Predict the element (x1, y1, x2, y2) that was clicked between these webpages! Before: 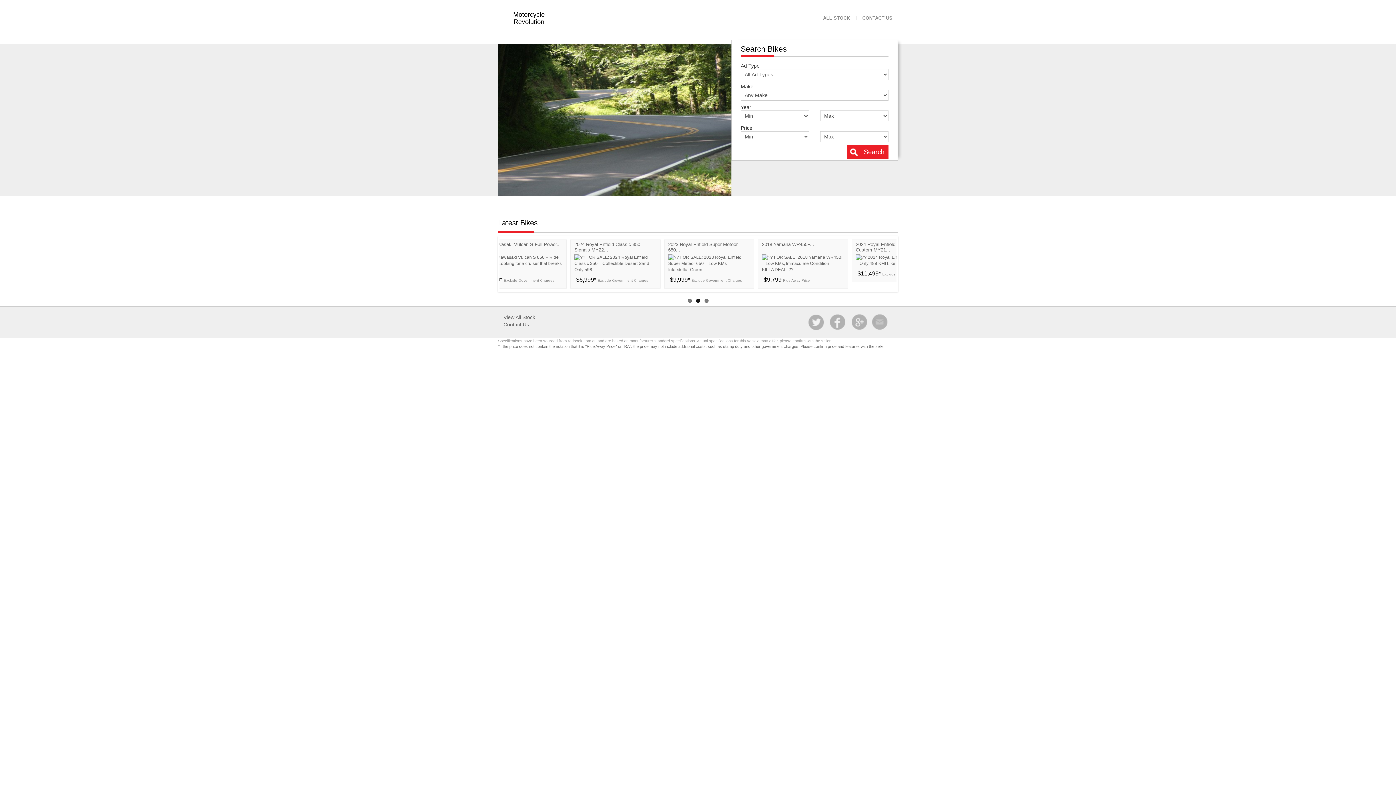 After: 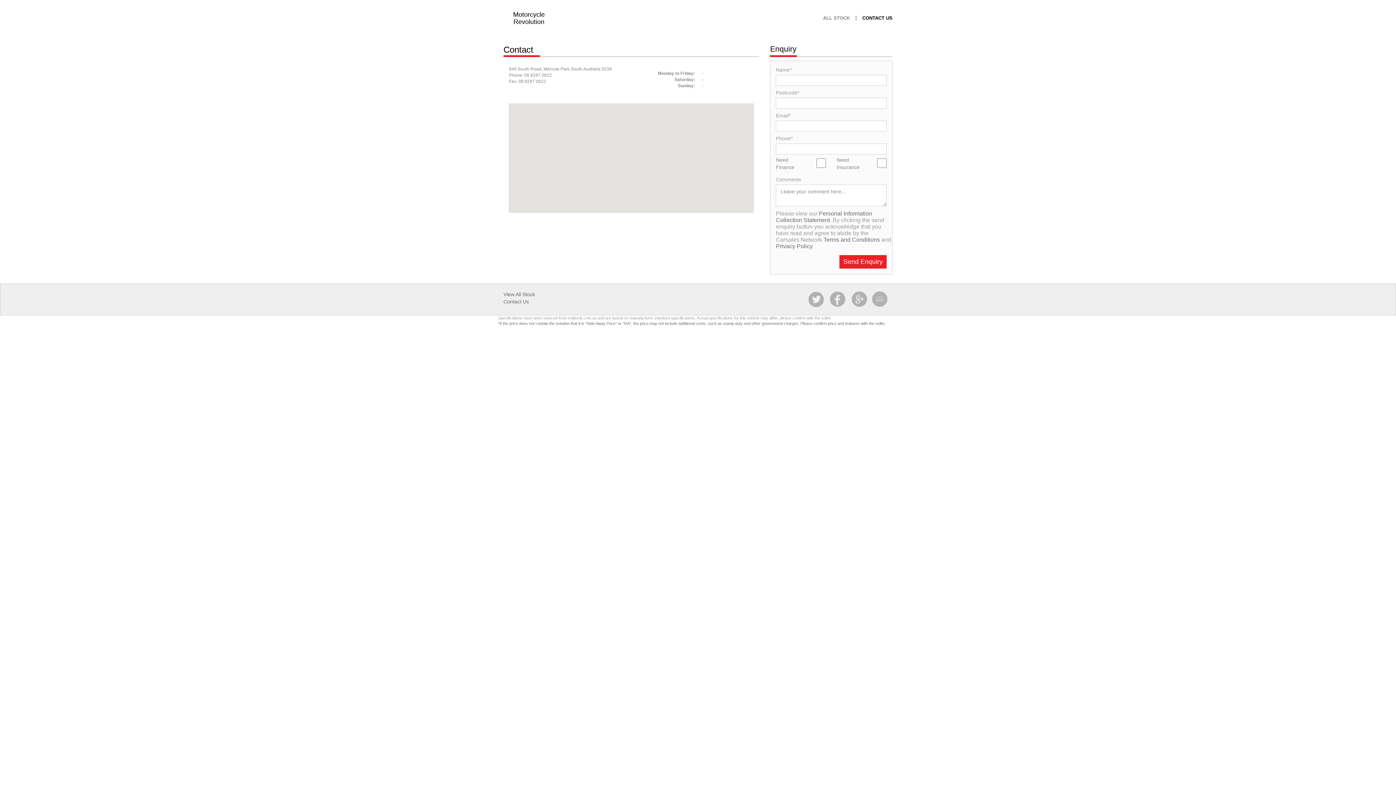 Action: bbox: (503, 321, 529, 327) label: Contact Us